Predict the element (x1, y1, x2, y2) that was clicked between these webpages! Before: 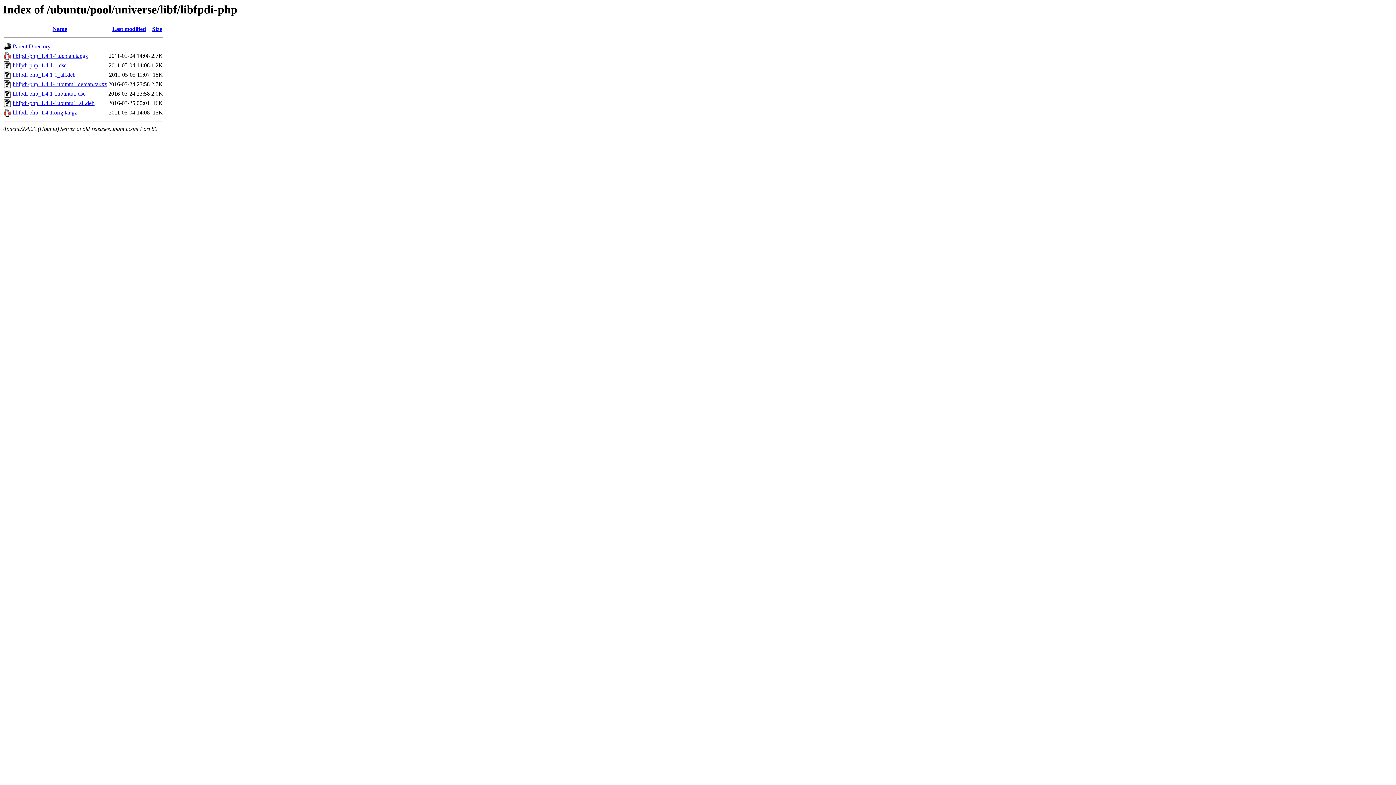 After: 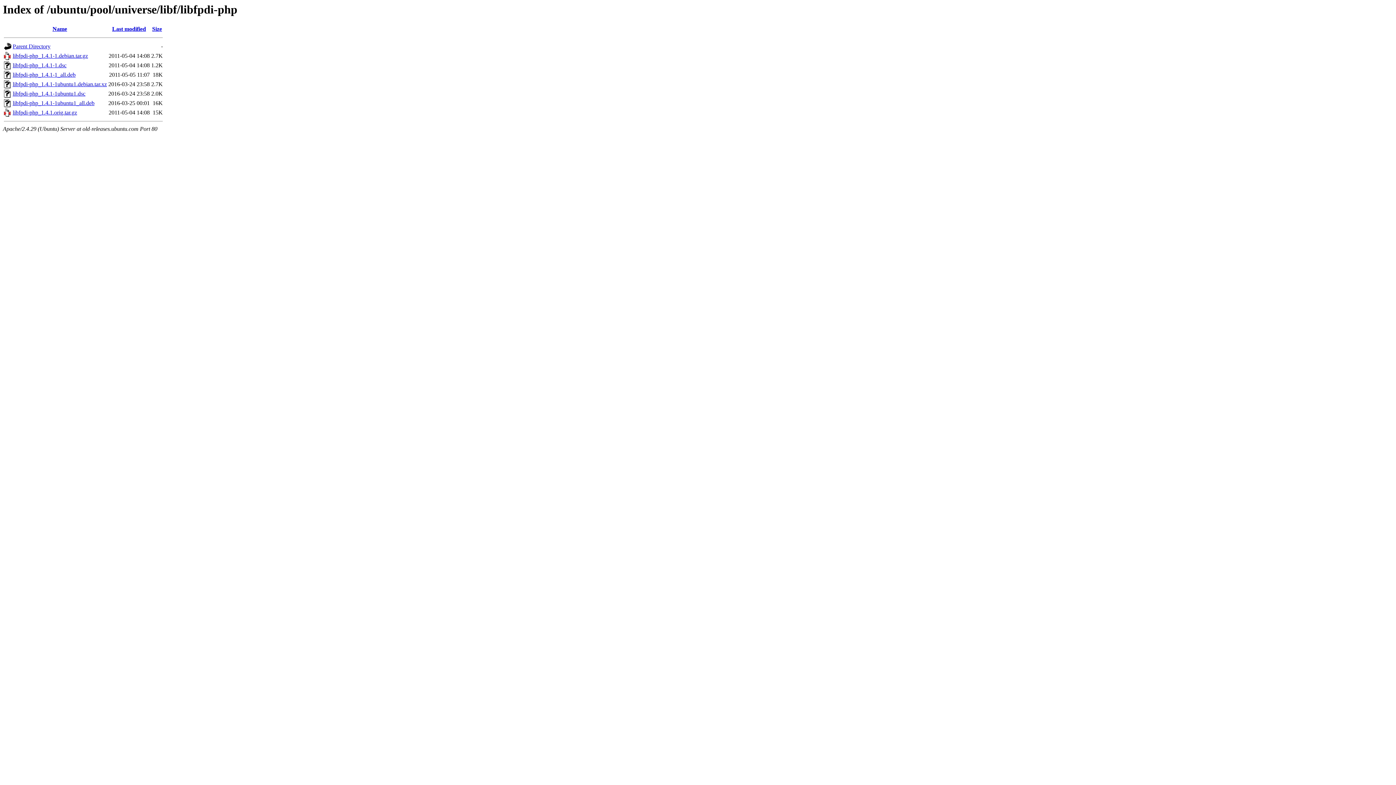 Action: label: libfpdi-php_1.4.1-1_all.deb bbox: (12, 71, 75, 77)